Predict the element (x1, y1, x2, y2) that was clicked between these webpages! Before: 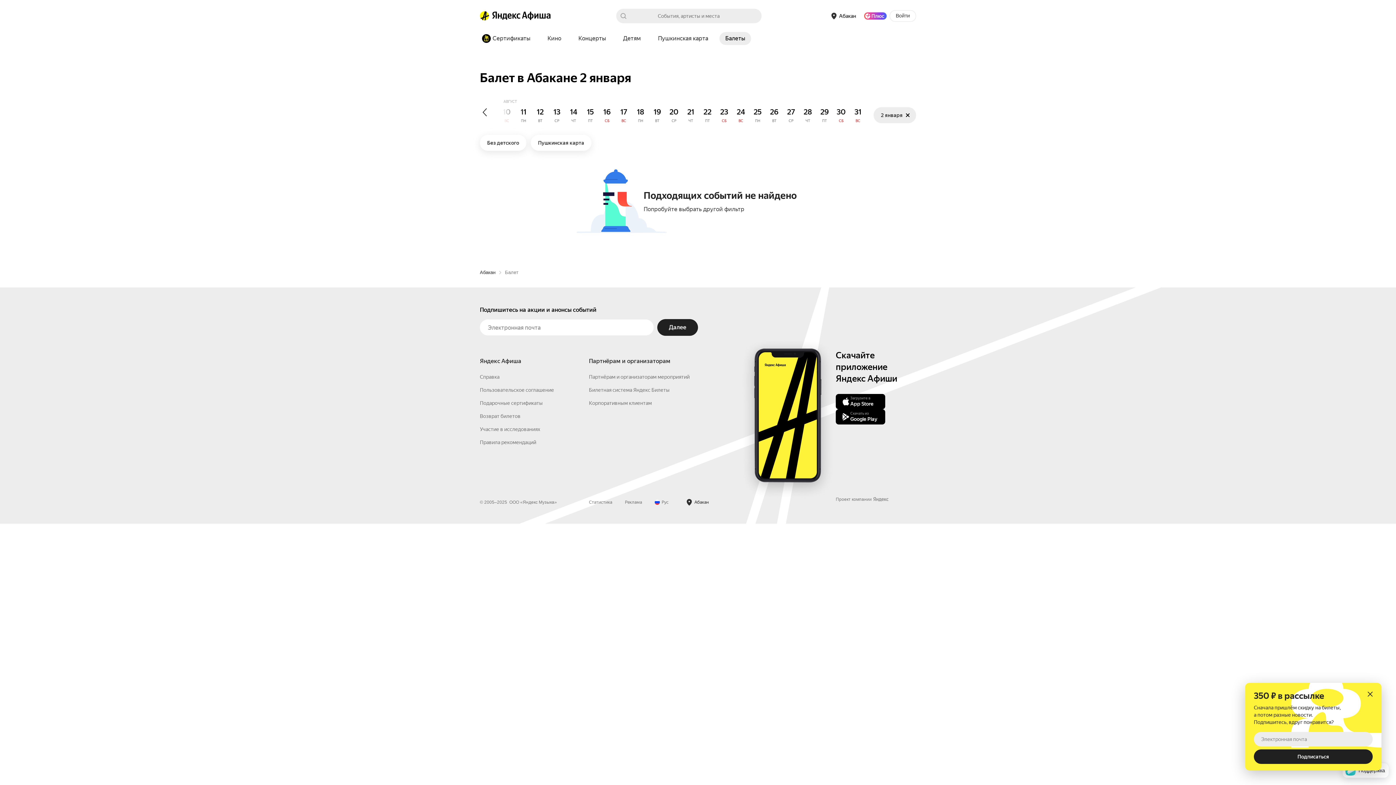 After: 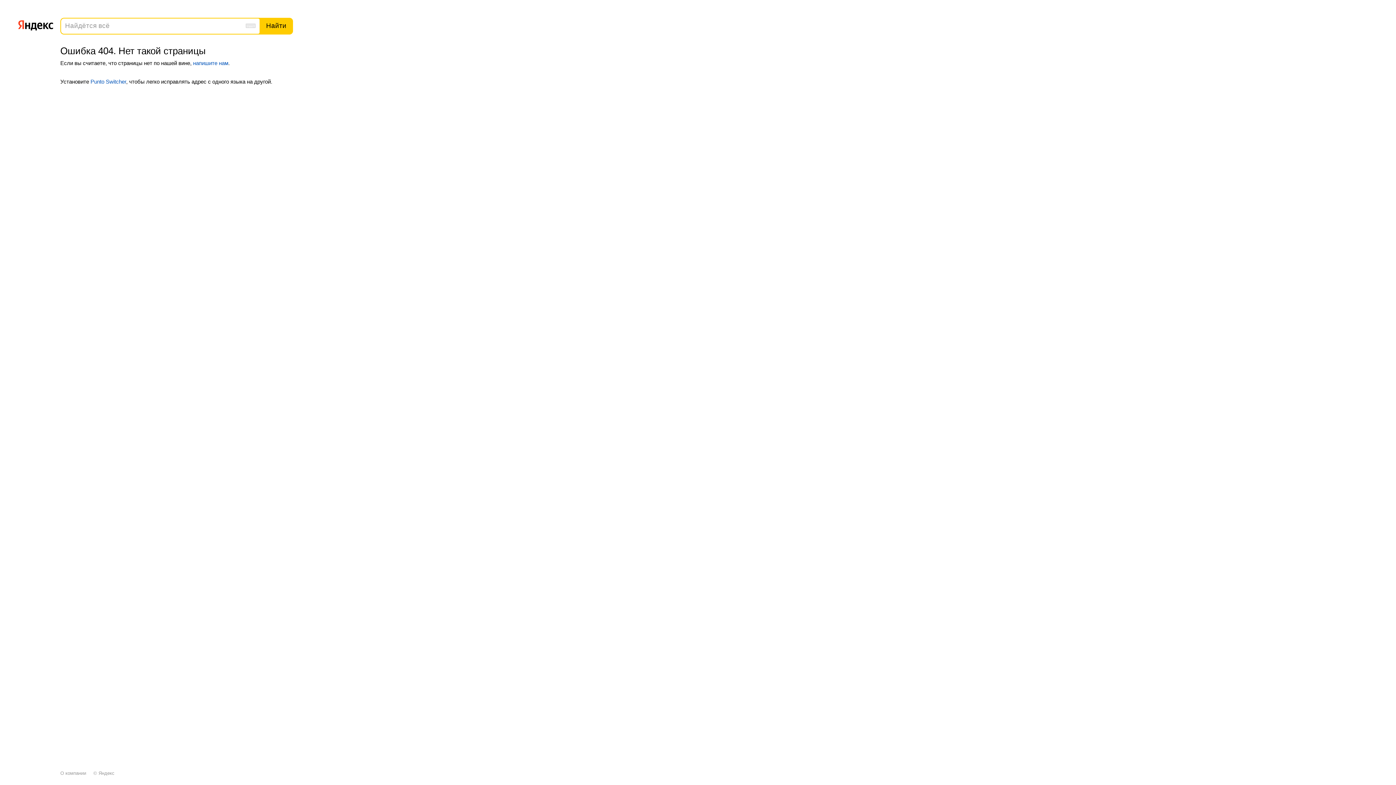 Action: bbox: (480, 490, 499, 496) label: Справка